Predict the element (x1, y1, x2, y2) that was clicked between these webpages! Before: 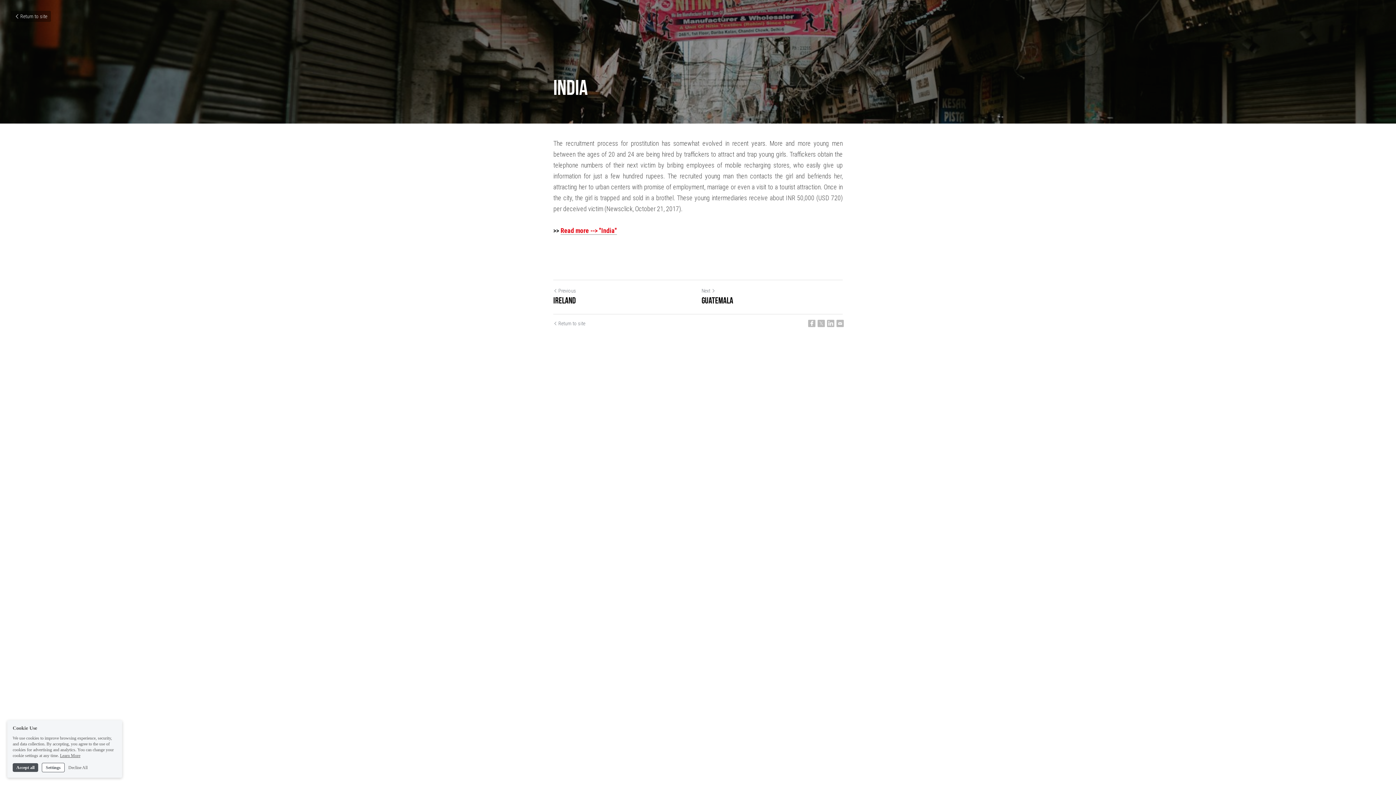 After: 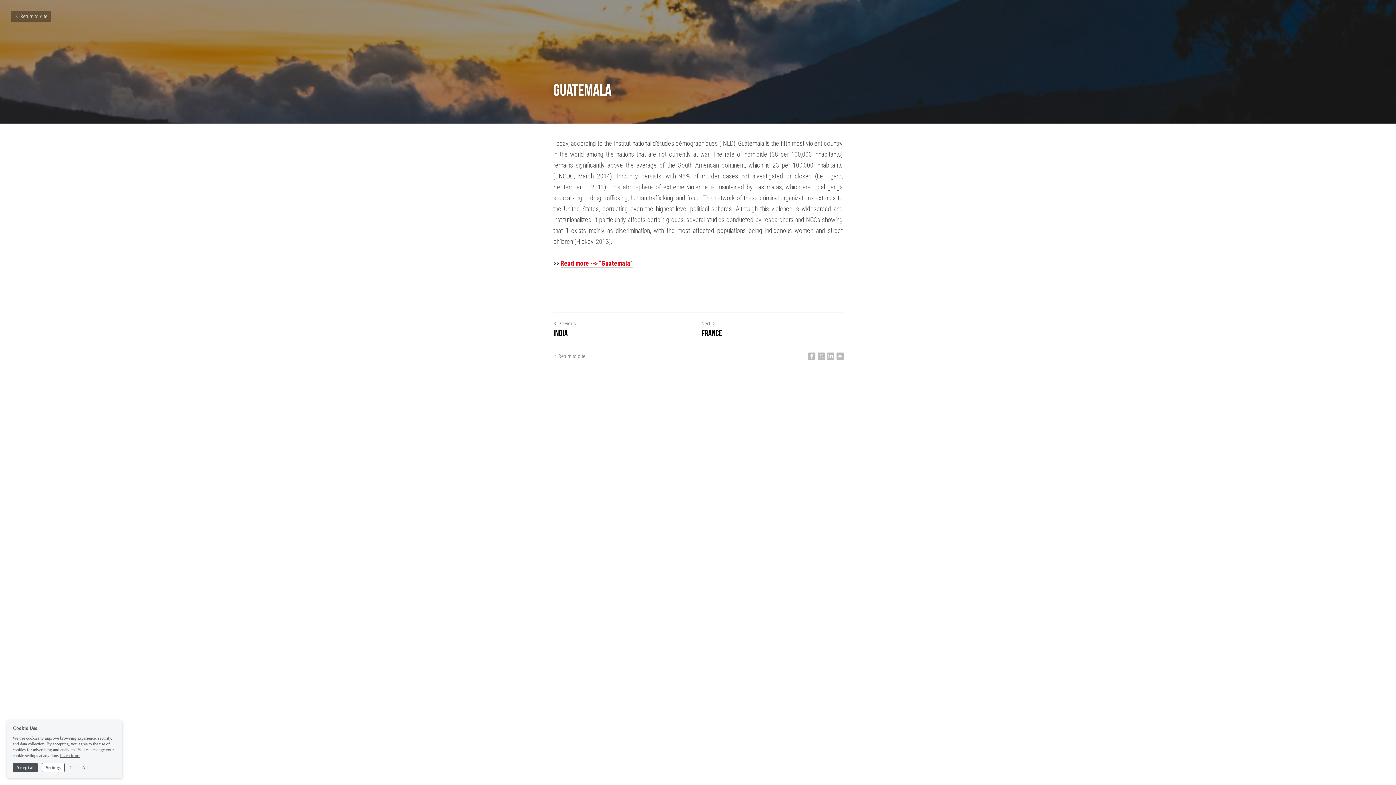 Action: label: Guatemala bbox: (701, 295, 733, 306)